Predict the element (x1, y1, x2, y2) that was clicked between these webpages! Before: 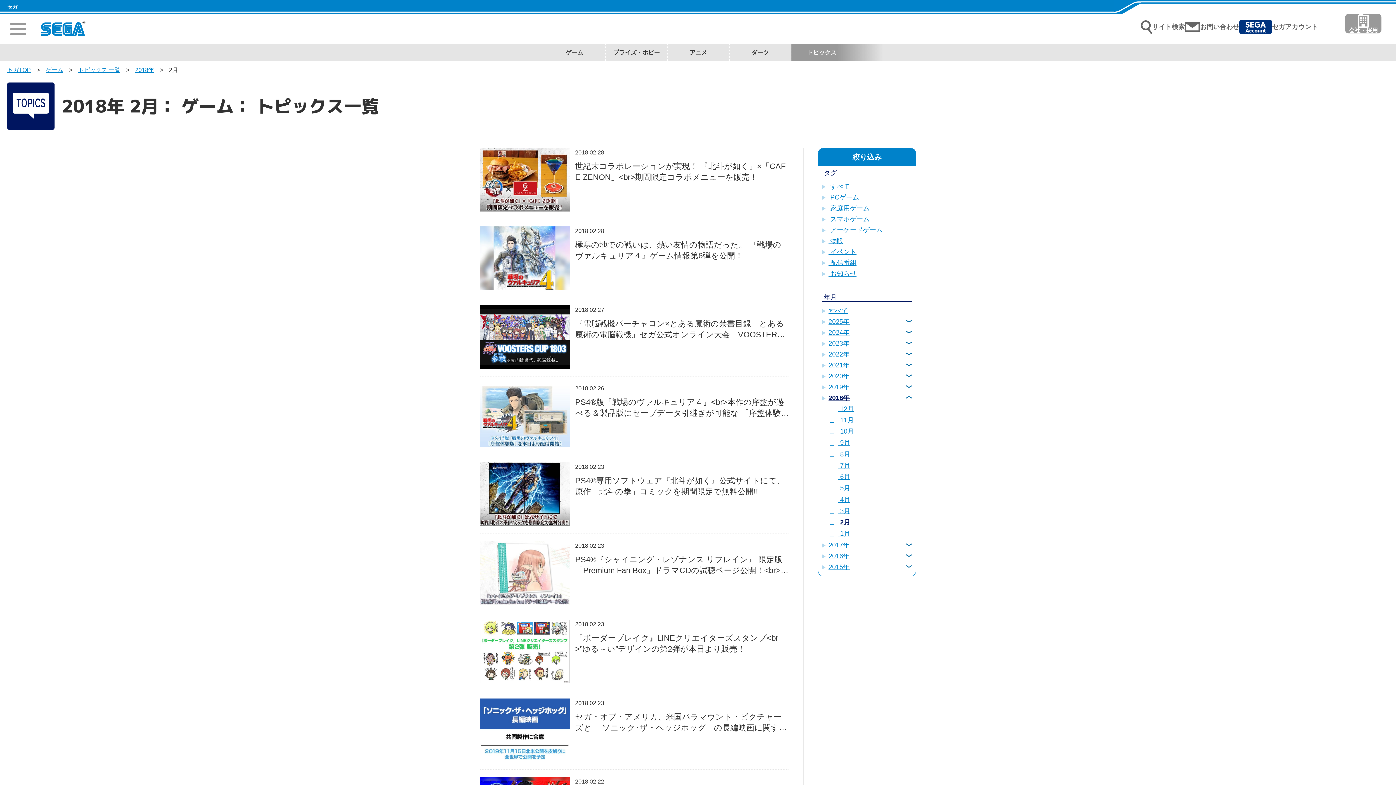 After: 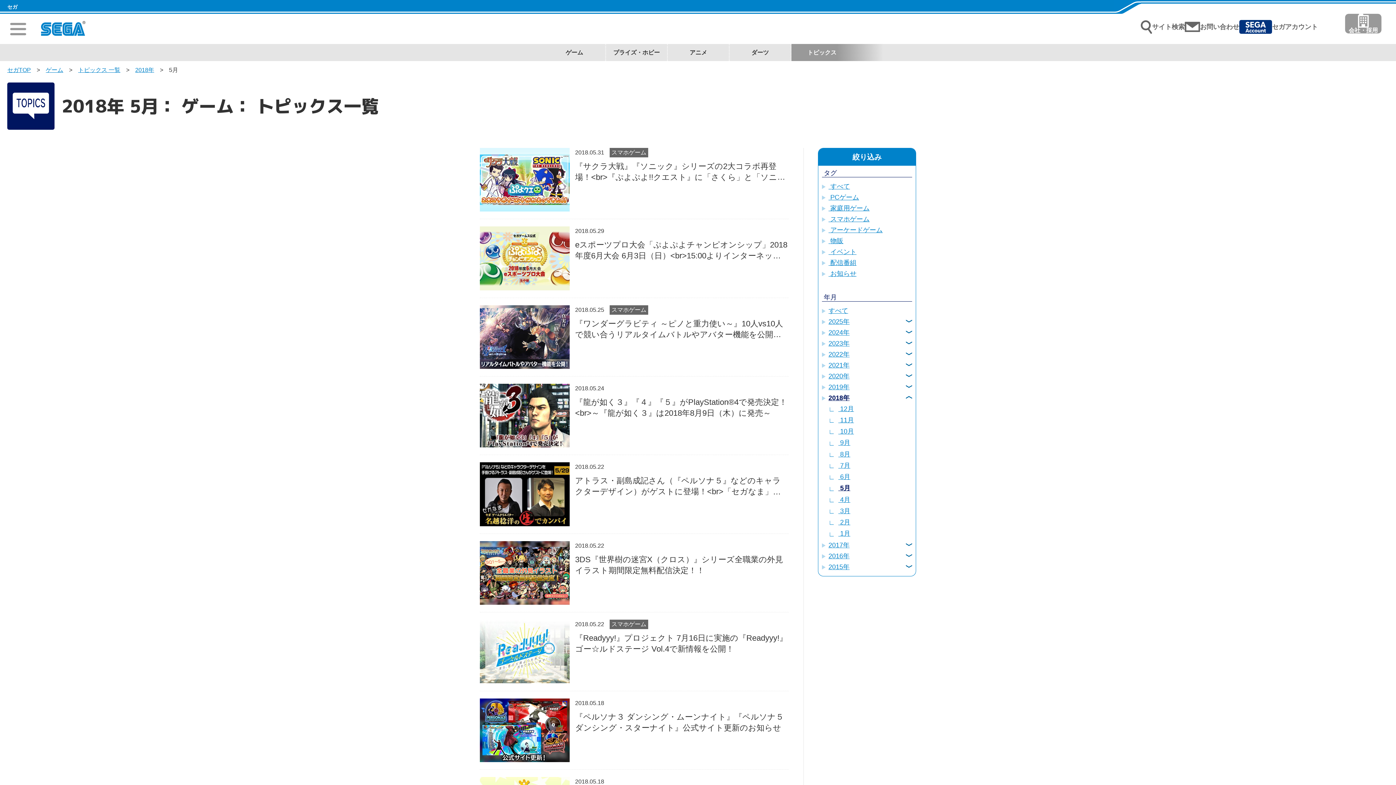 Action: bbox: (828, 483, 912, 494) label:  5月